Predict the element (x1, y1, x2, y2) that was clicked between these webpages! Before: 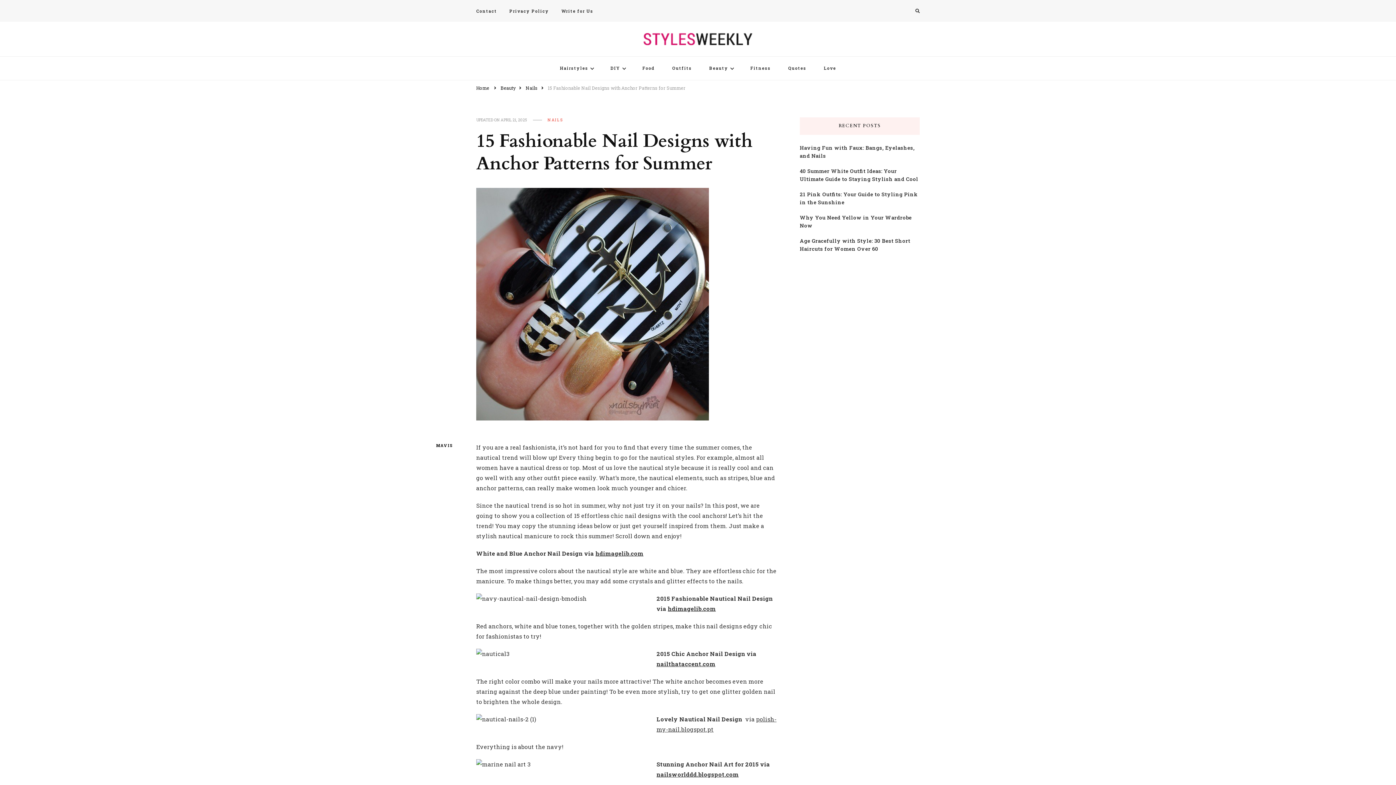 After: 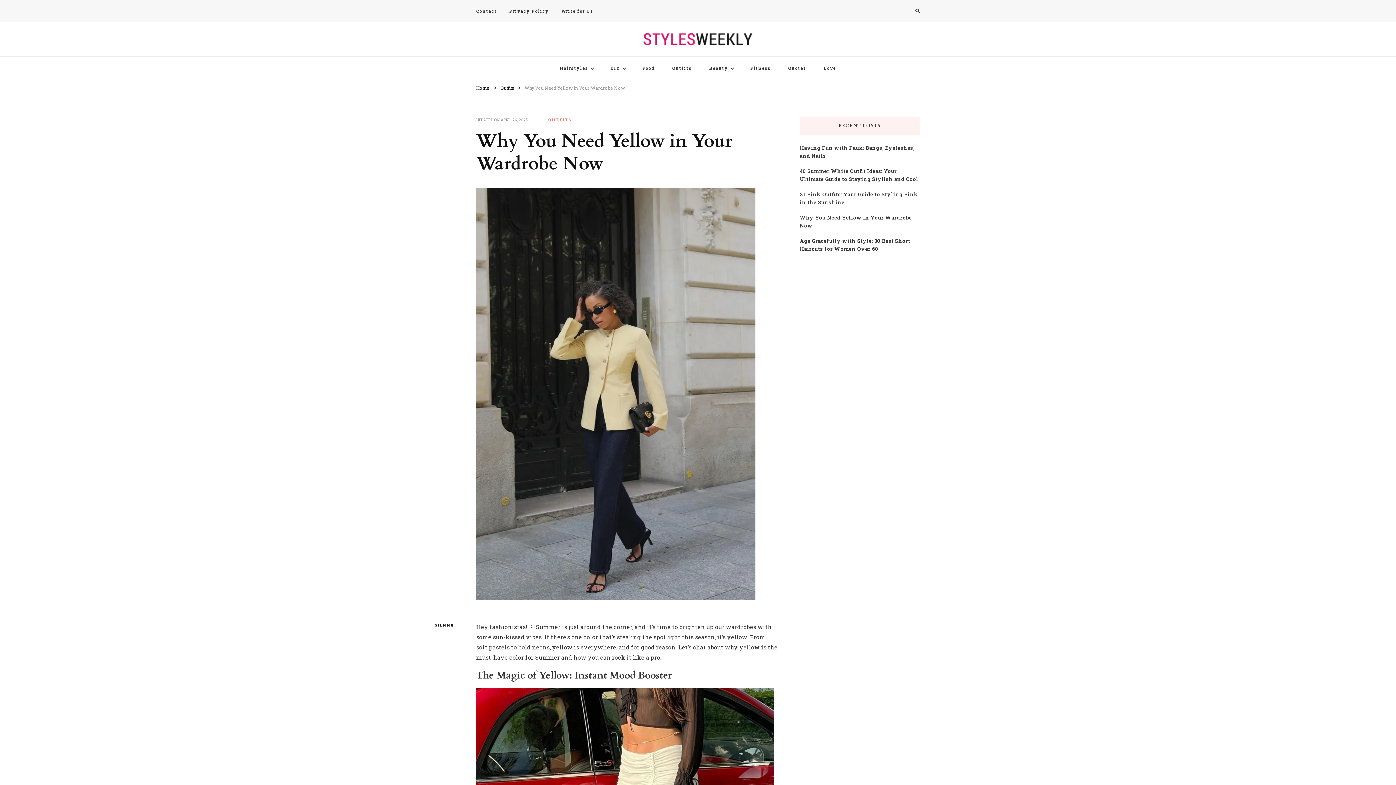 Action: bbox: (800, 213, 920, 229) label: Why You Need Yellow in Your Wardrobe Now